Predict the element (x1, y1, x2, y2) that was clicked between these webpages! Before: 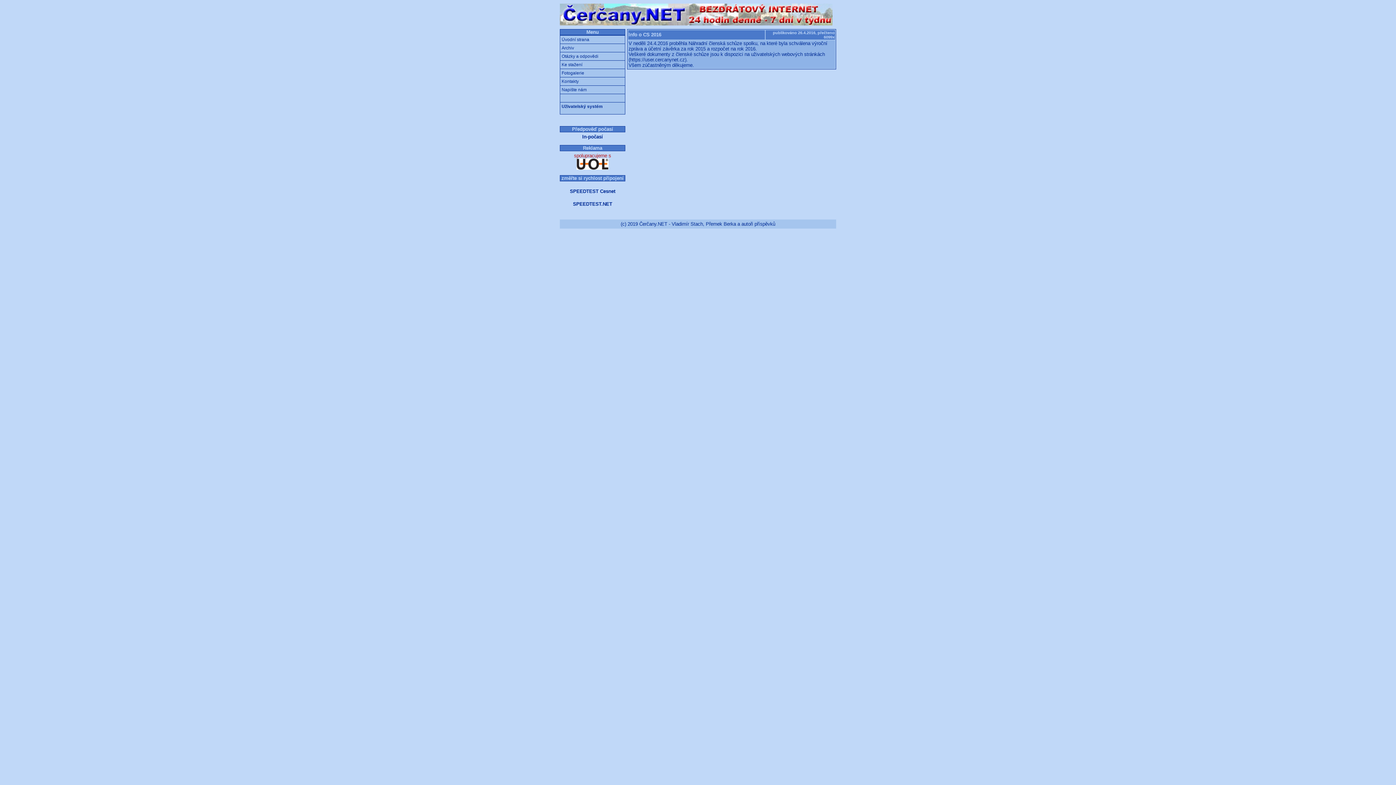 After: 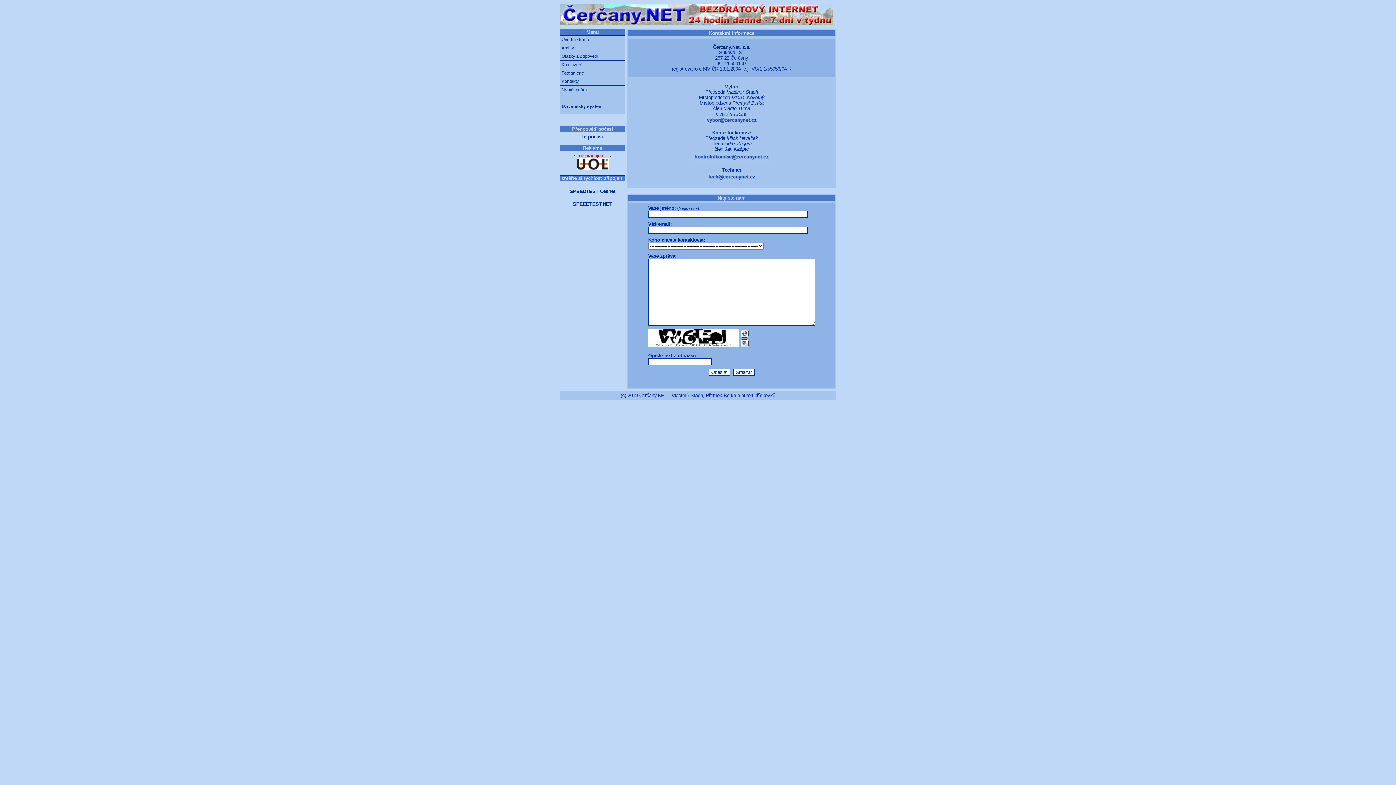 Action: label: Napište nám bbox: (560, 85, 625, 97)